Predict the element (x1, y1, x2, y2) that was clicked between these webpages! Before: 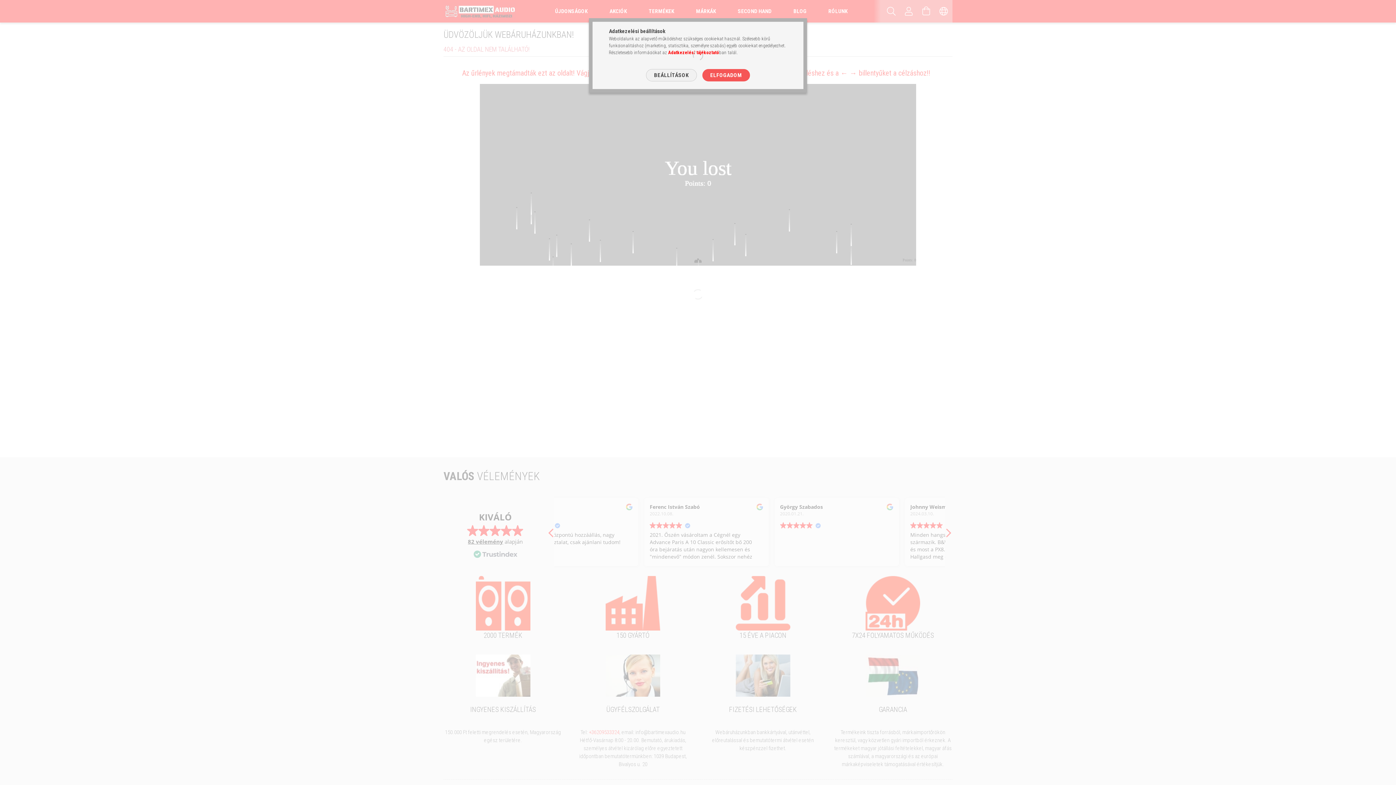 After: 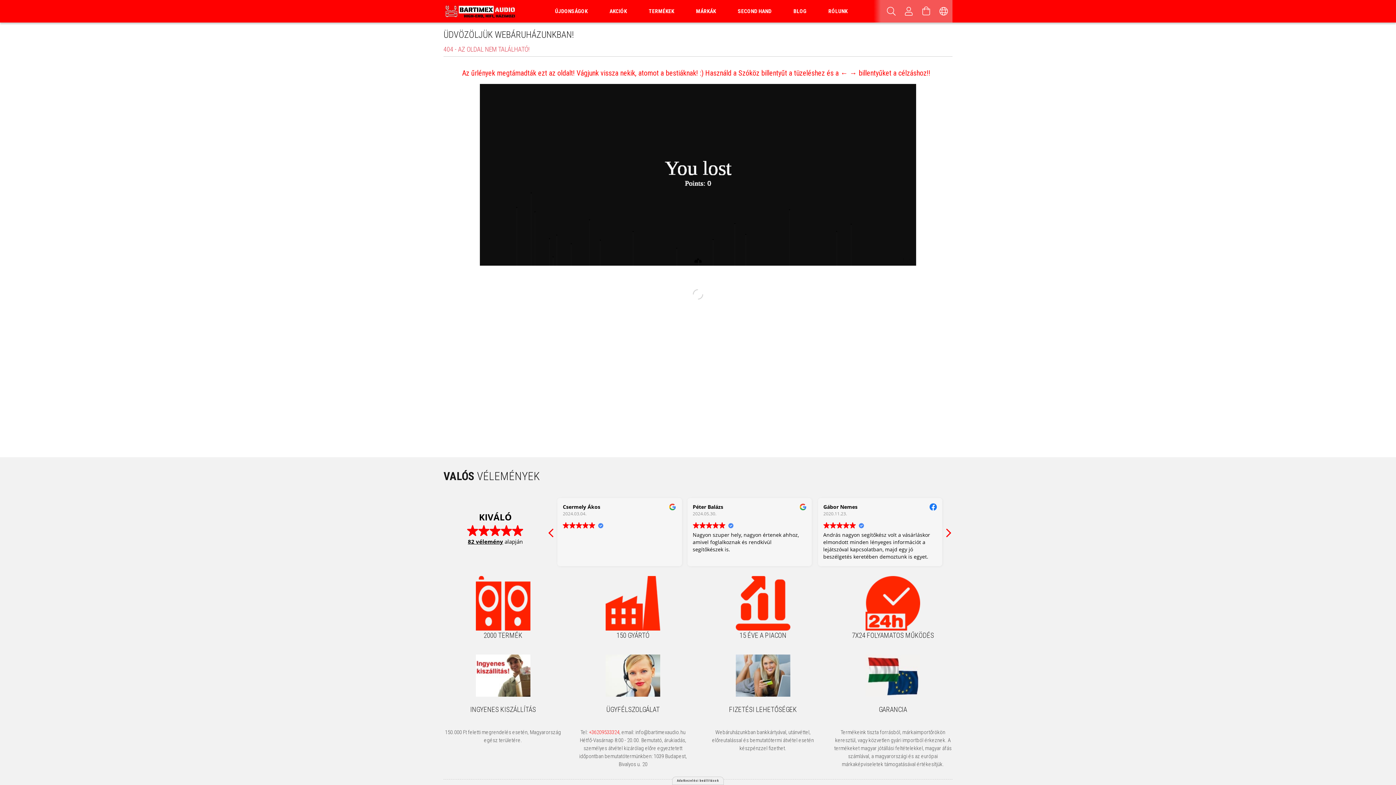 Action: bbox: (702, 69, 750, 81) label: ELFOGADOM